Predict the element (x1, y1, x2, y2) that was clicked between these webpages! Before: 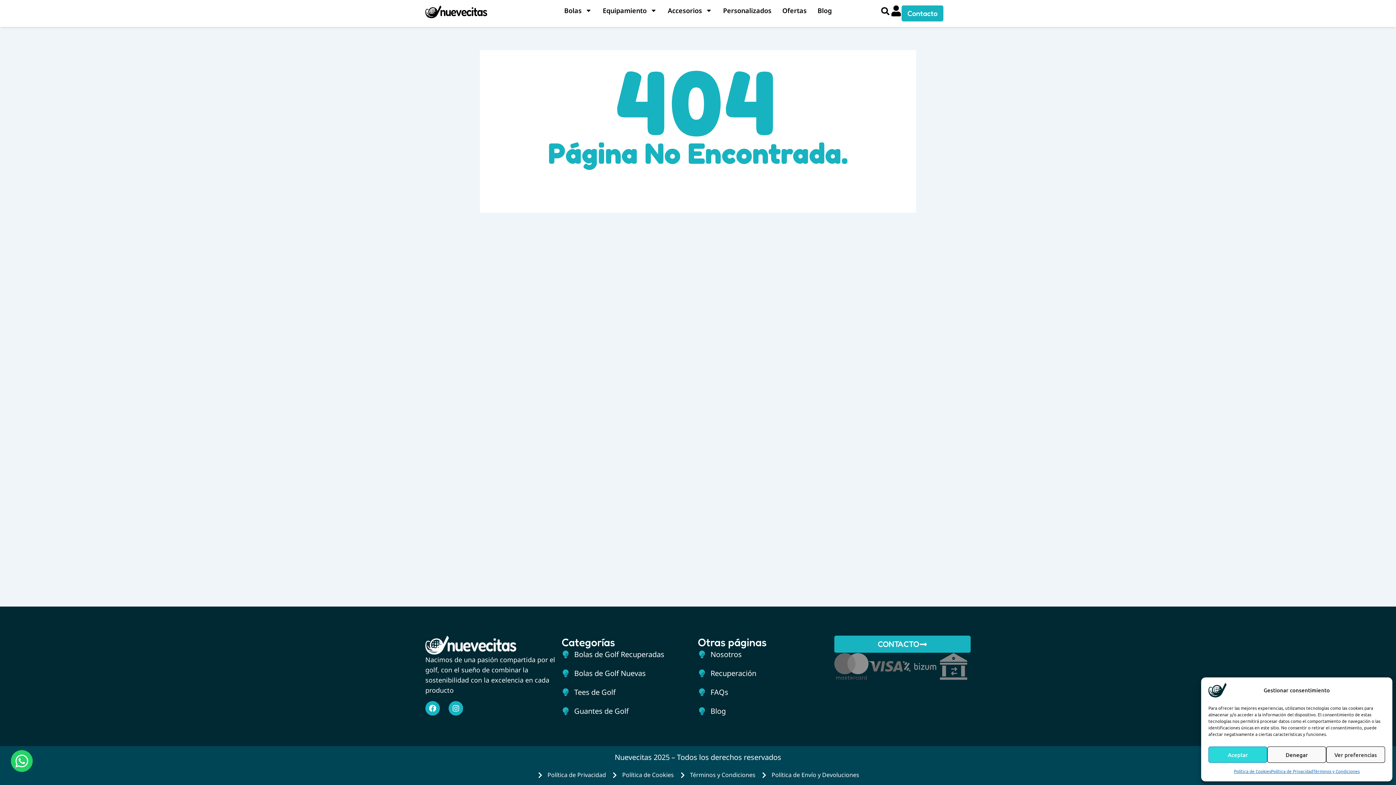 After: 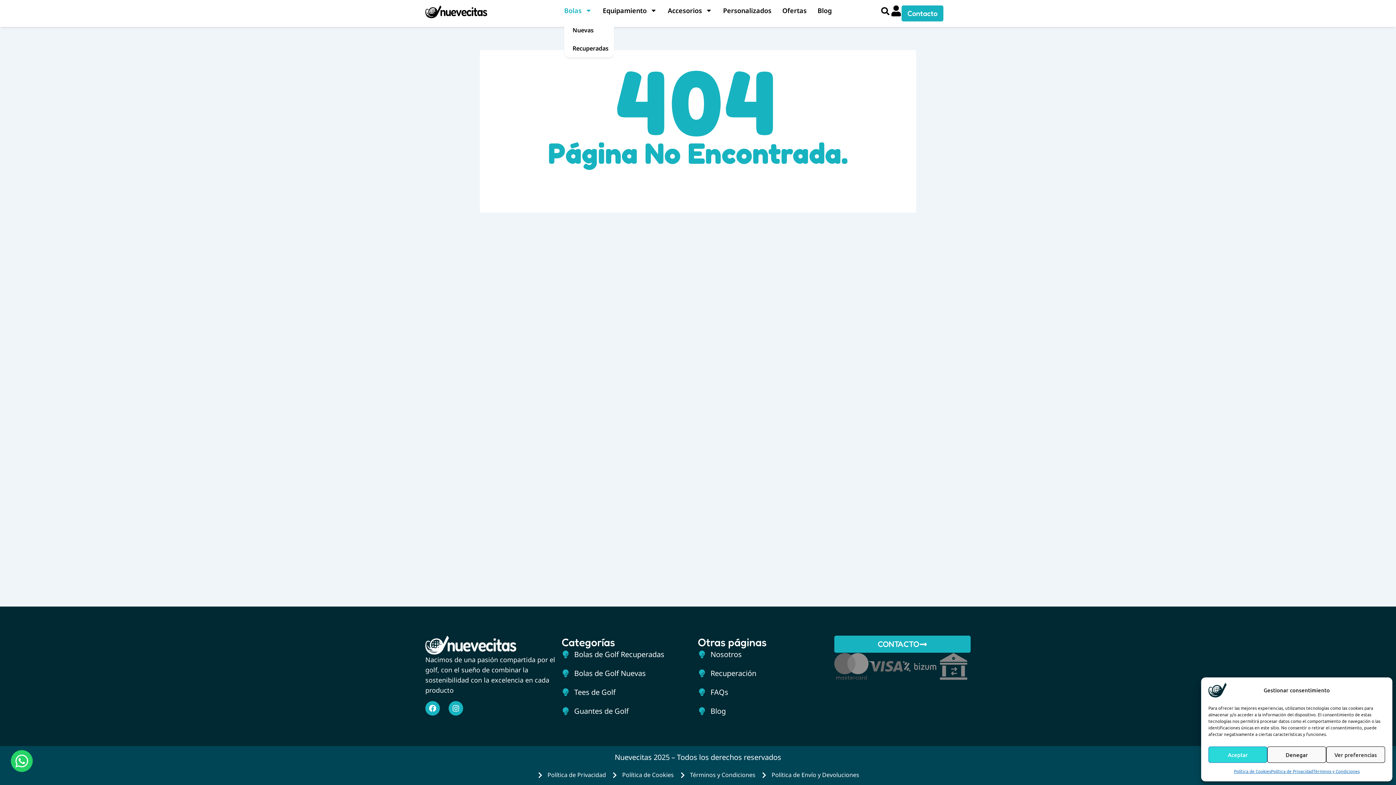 Action: bbox: (564, 5, 592, 15) label: Bolas